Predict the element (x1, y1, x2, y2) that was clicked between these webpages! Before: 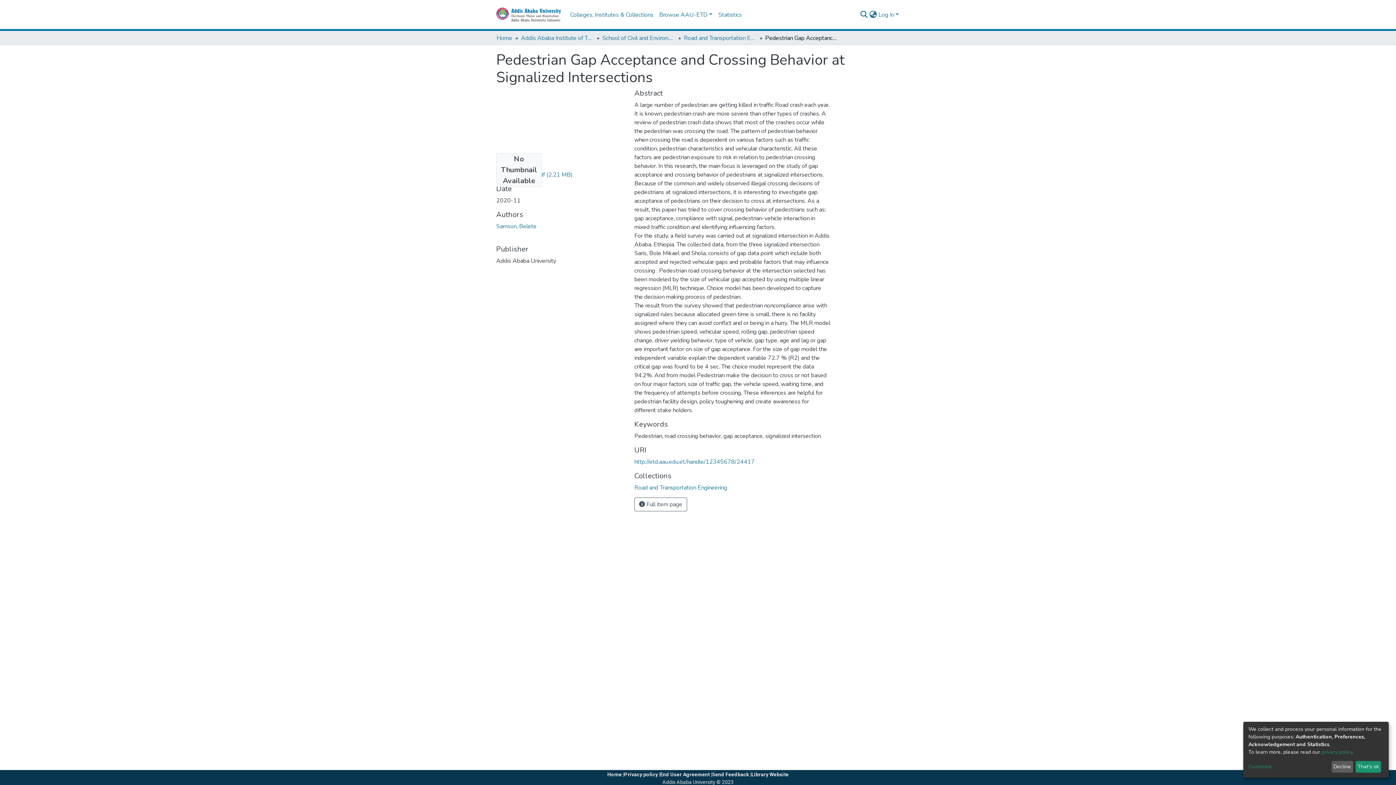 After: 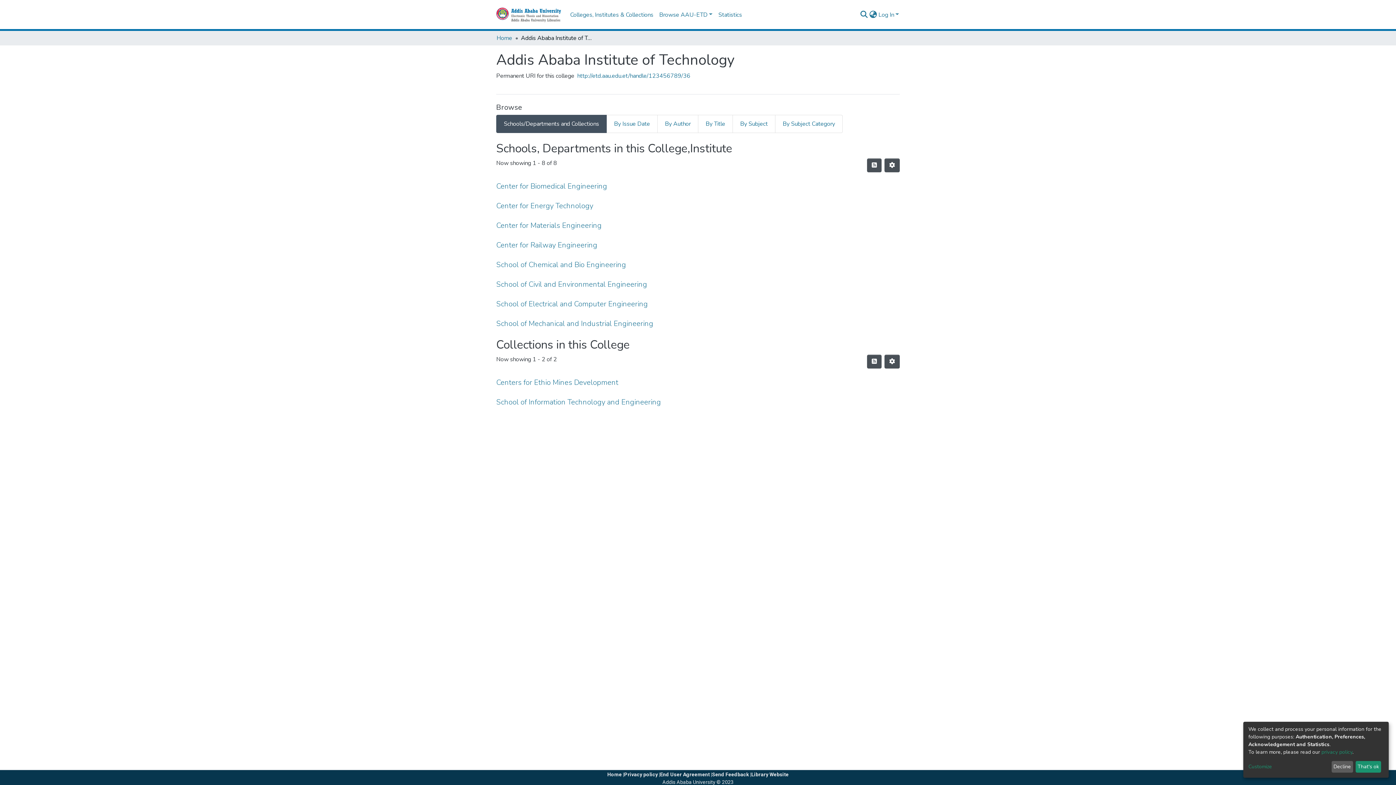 Action: bbox: (521, 33, 593, 42) label: Addis Ababa Institute of Technology